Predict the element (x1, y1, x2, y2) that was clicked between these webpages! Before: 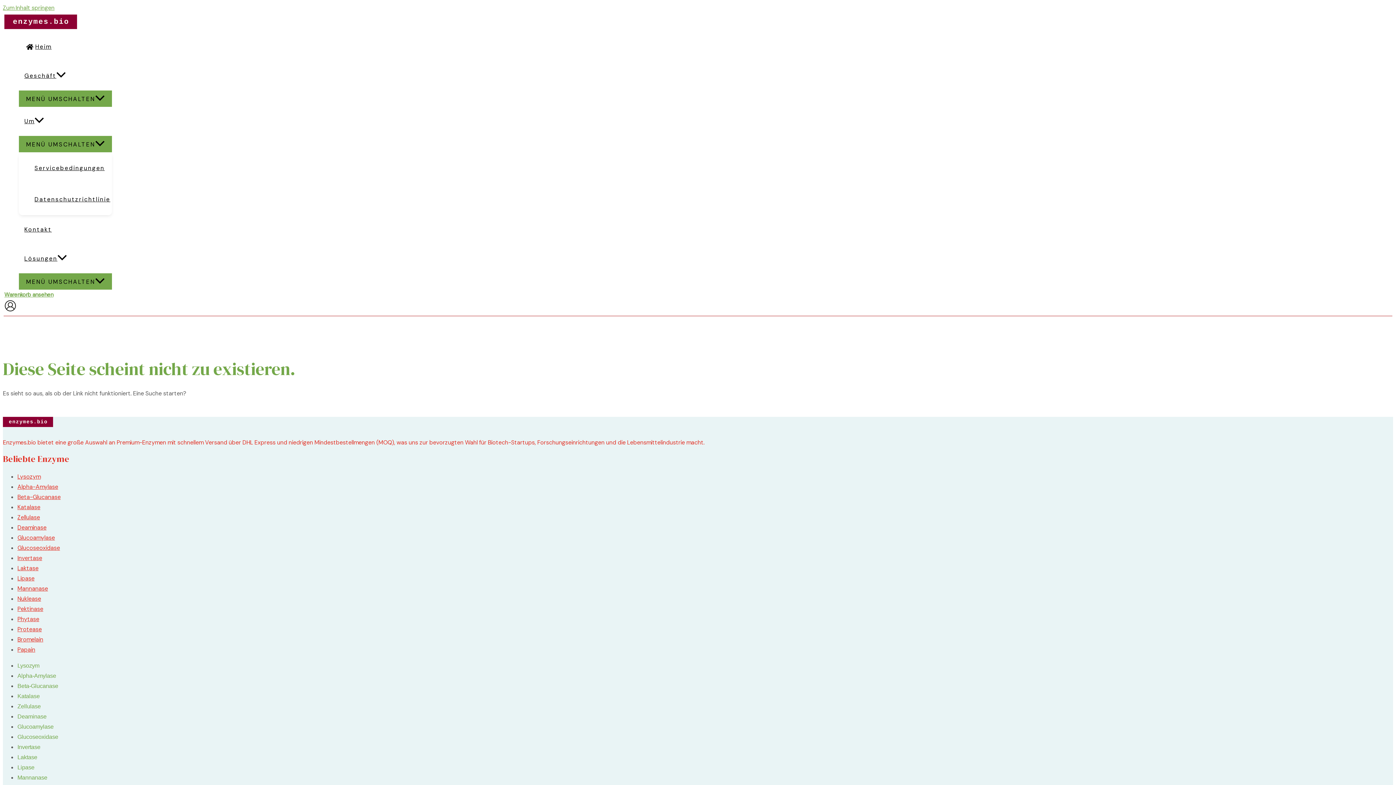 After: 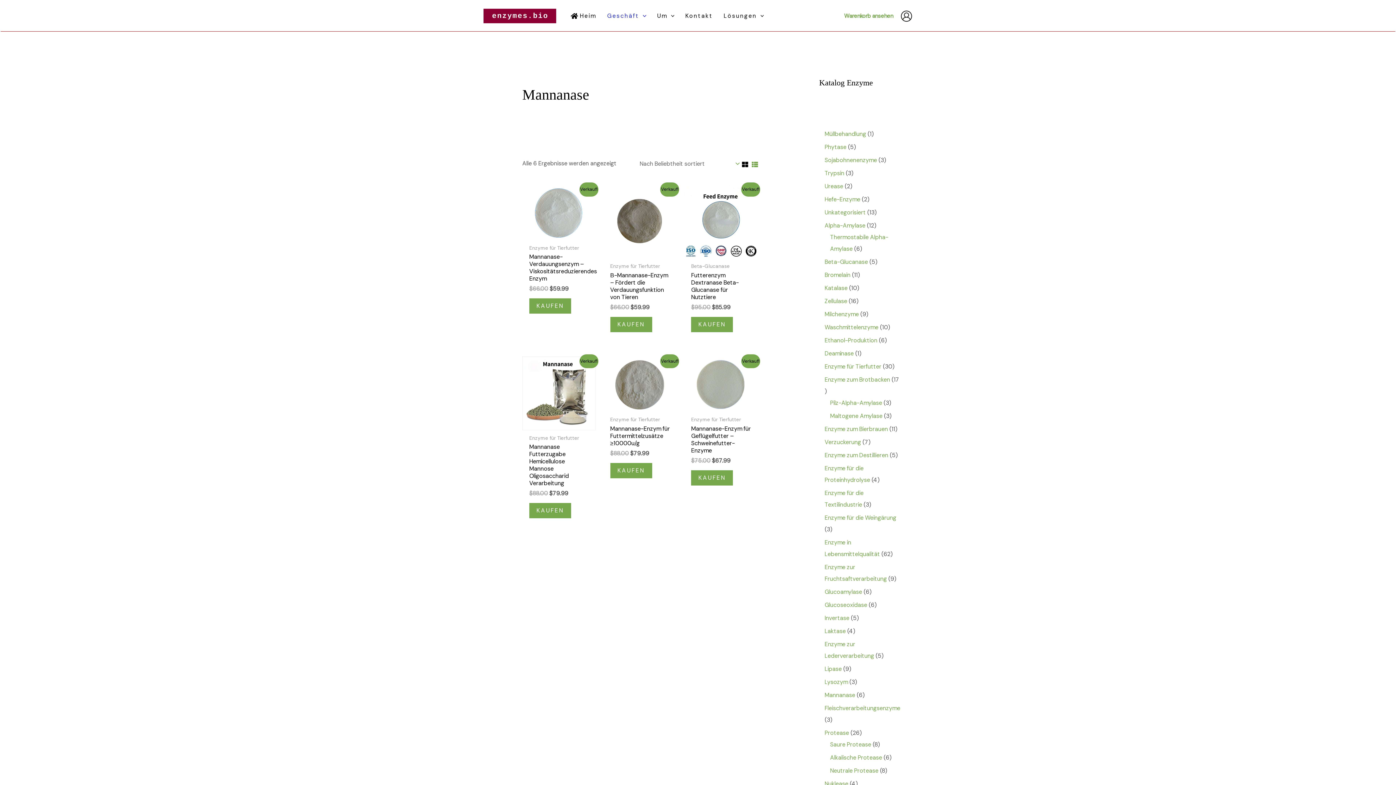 Action: label: Mannanase bbox: (17, 583, 48, 594)